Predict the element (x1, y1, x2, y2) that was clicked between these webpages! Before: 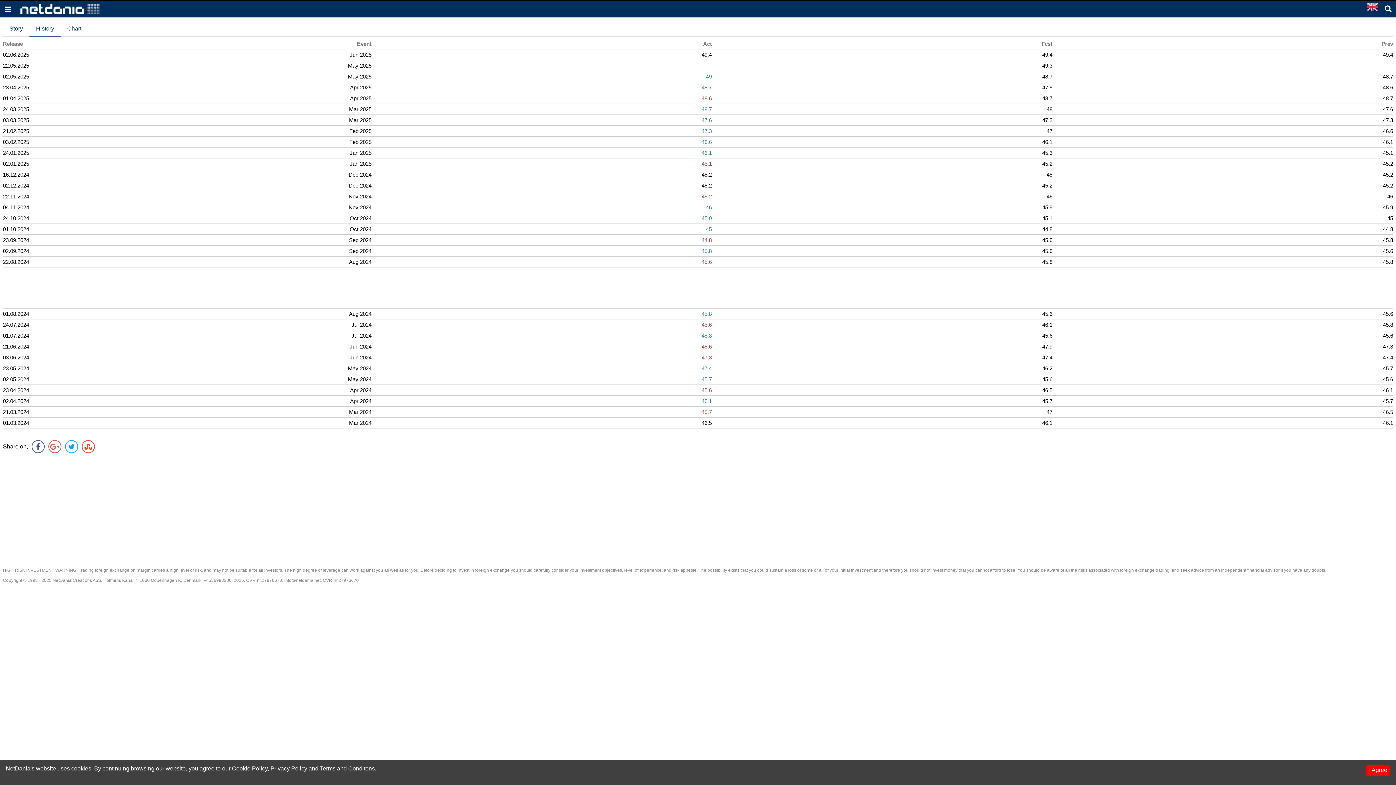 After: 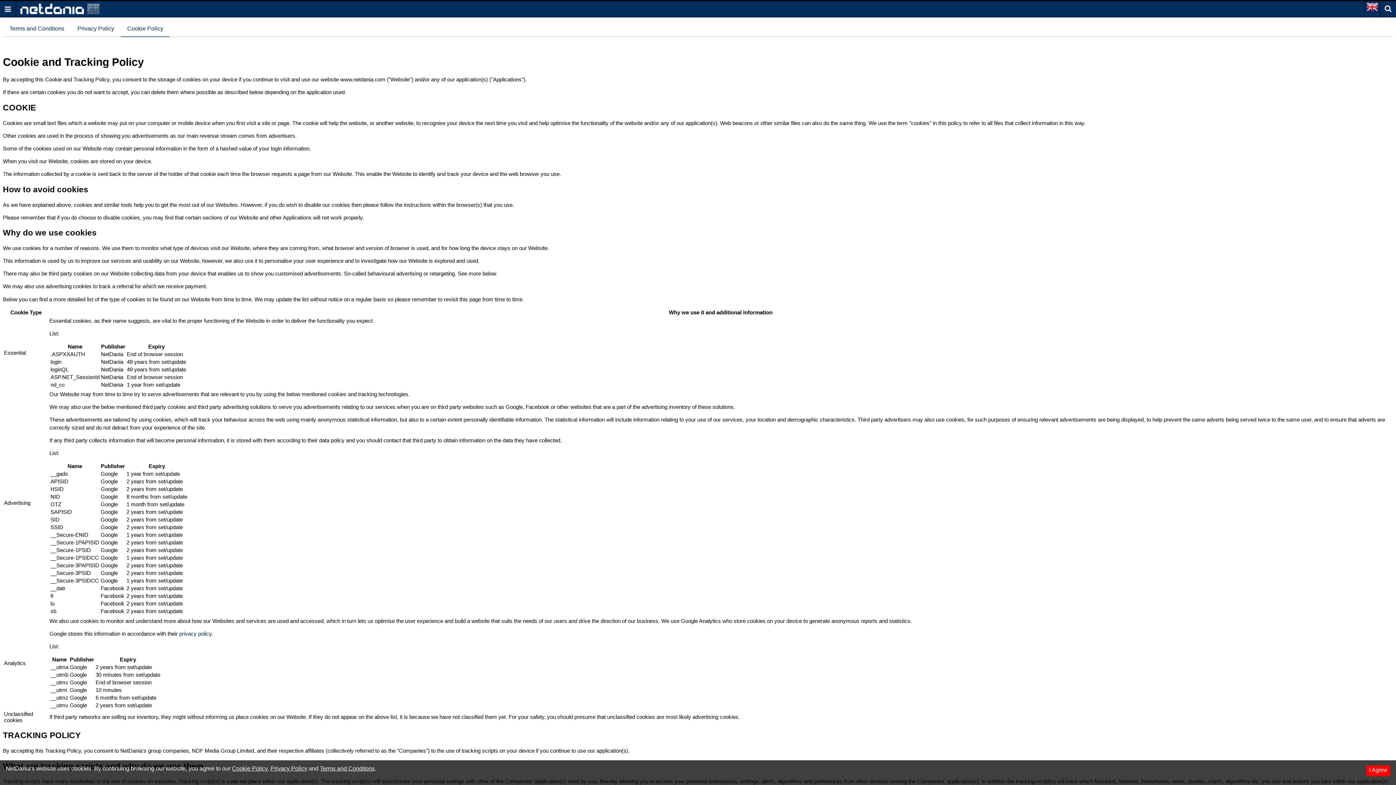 Action: bbox: (232, 765, 267, 772) label: Cookie Policy